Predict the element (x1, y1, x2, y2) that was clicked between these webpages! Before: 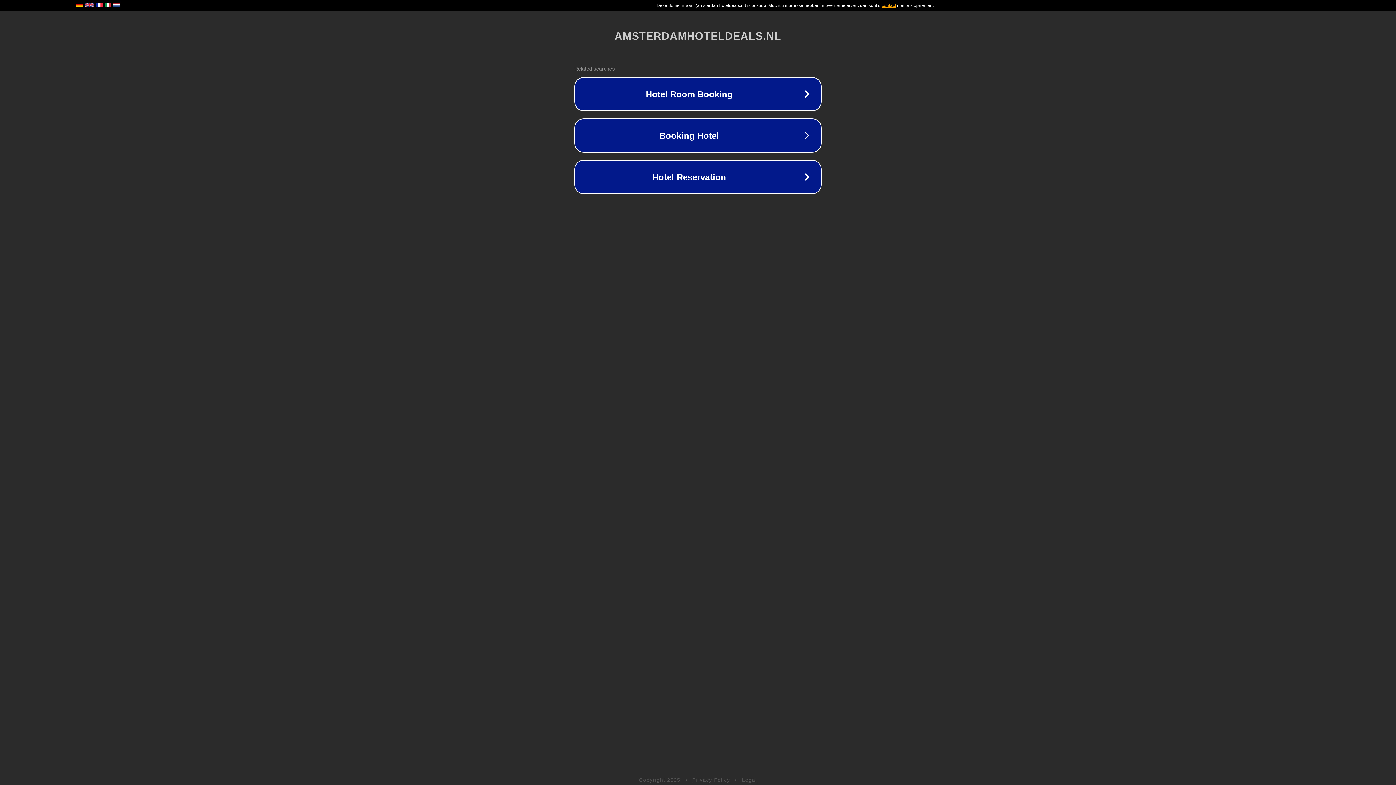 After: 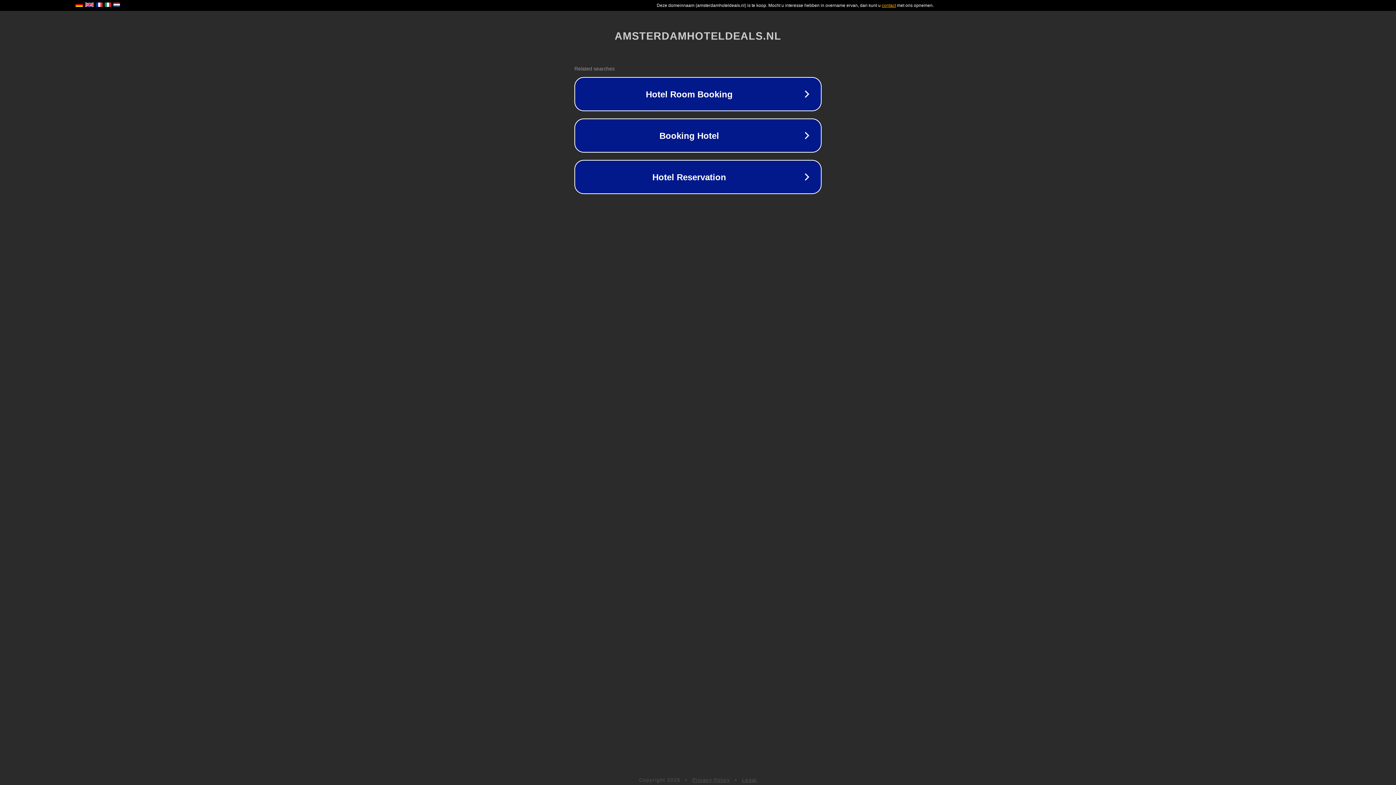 Action: label: Privacy Policy bbox: (692, 777, 730, 783)